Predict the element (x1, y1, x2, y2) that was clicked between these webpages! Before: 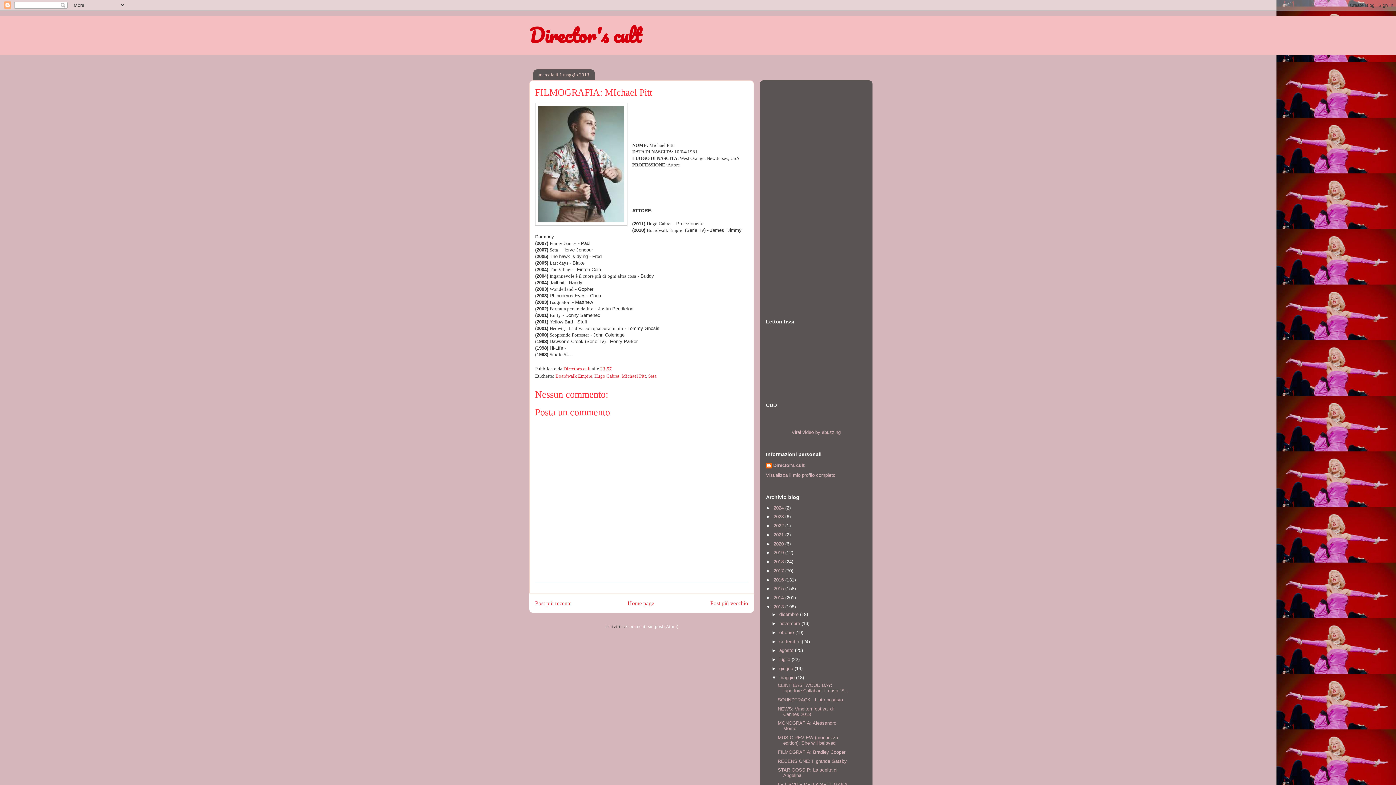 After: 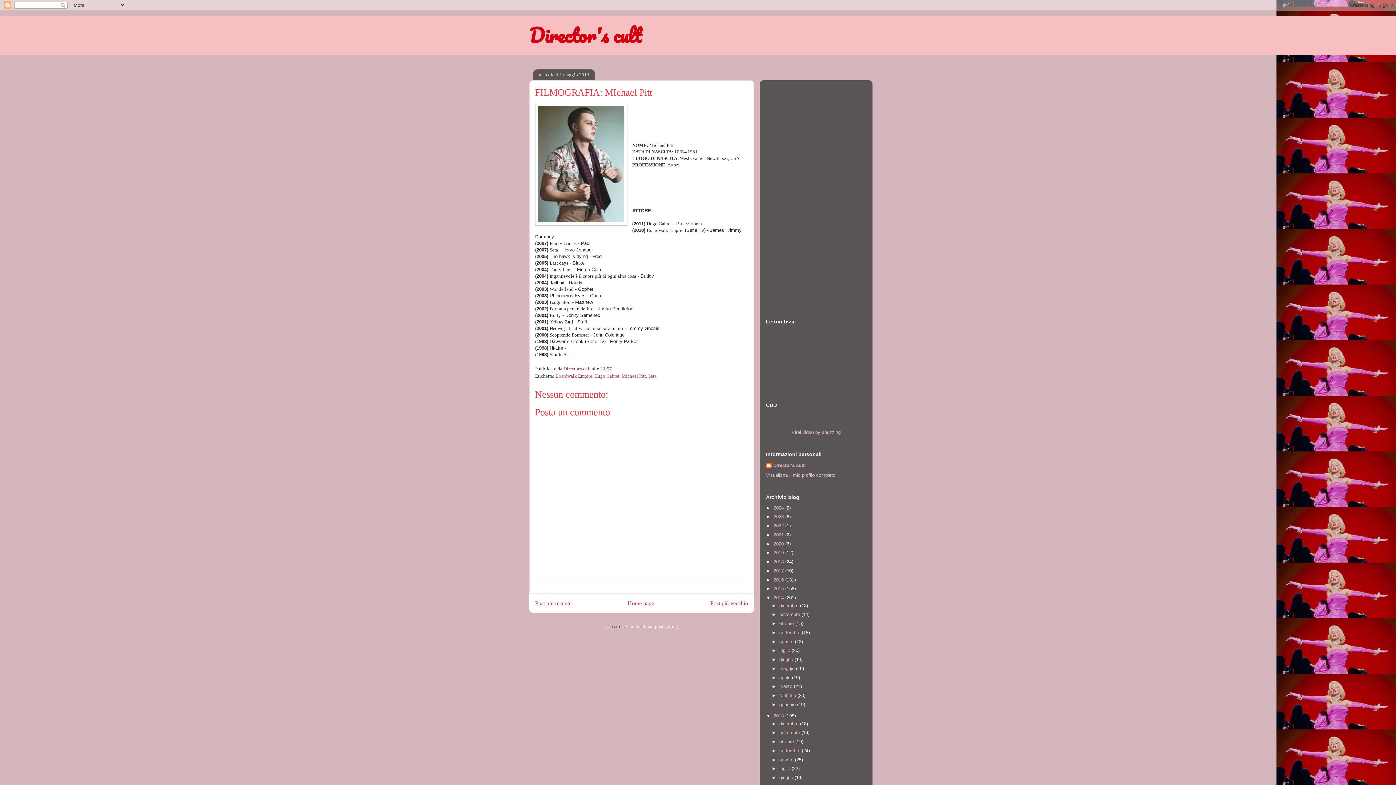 Action: label: ►   bbox: (766, 595, 773, 600)